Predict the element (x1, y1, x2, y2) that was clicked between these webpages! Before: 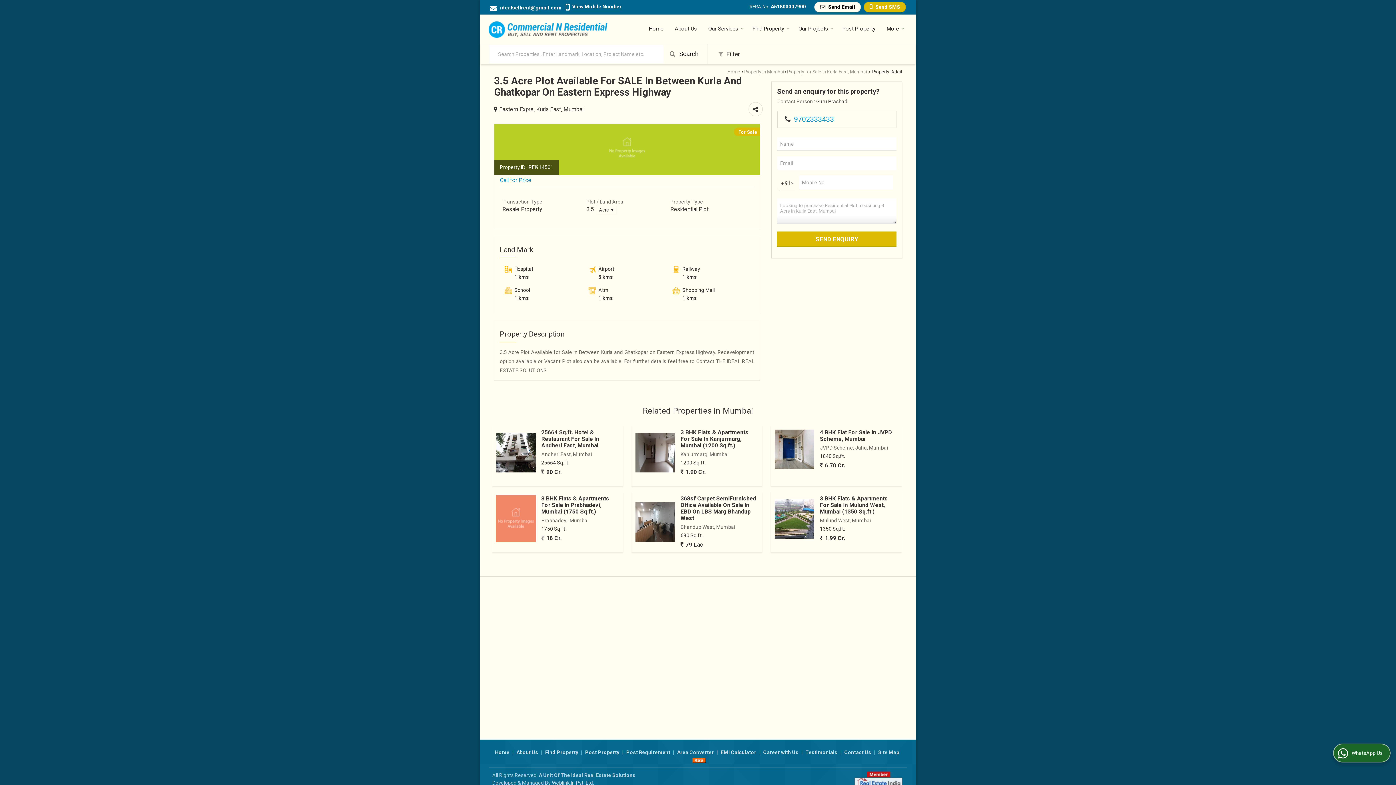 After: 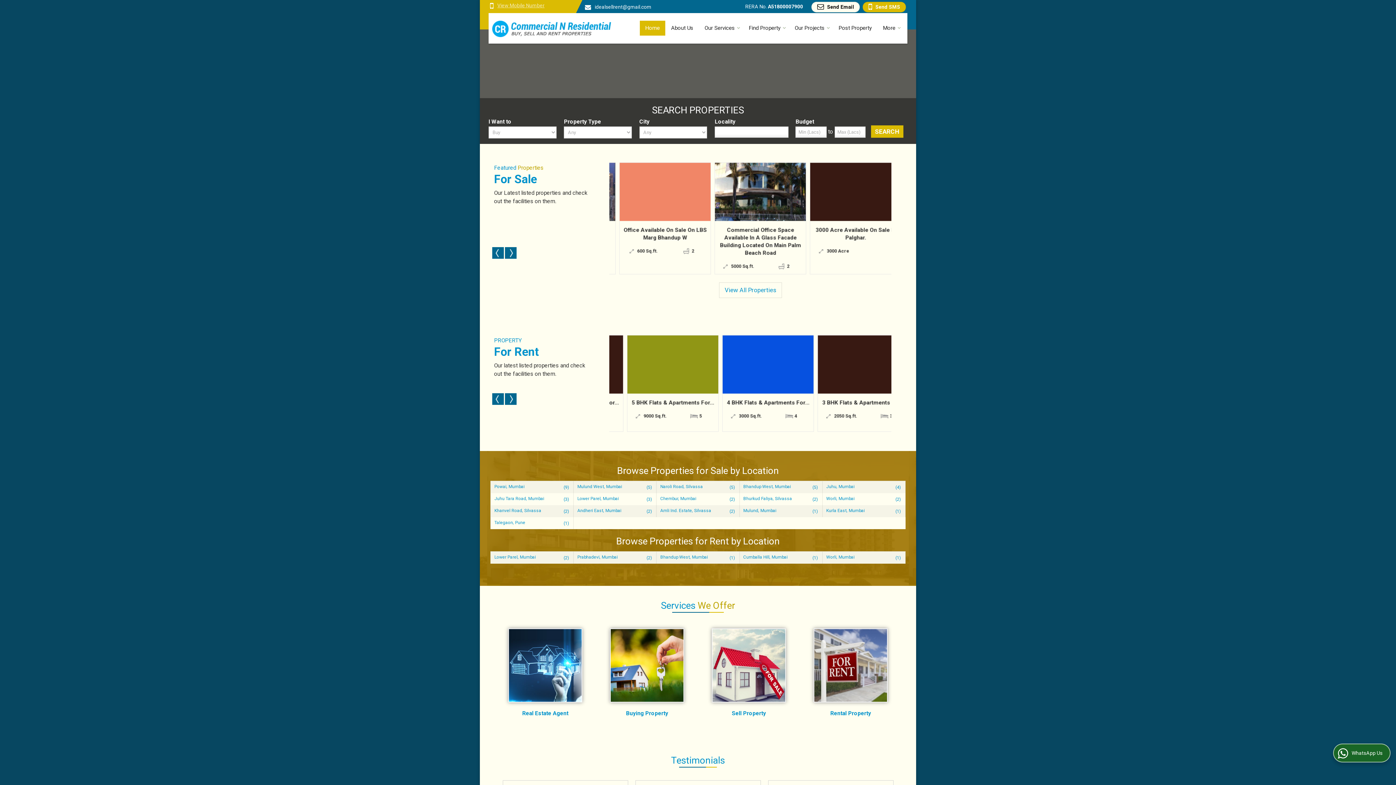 Action: bbox: (488, 18, 607, 40)